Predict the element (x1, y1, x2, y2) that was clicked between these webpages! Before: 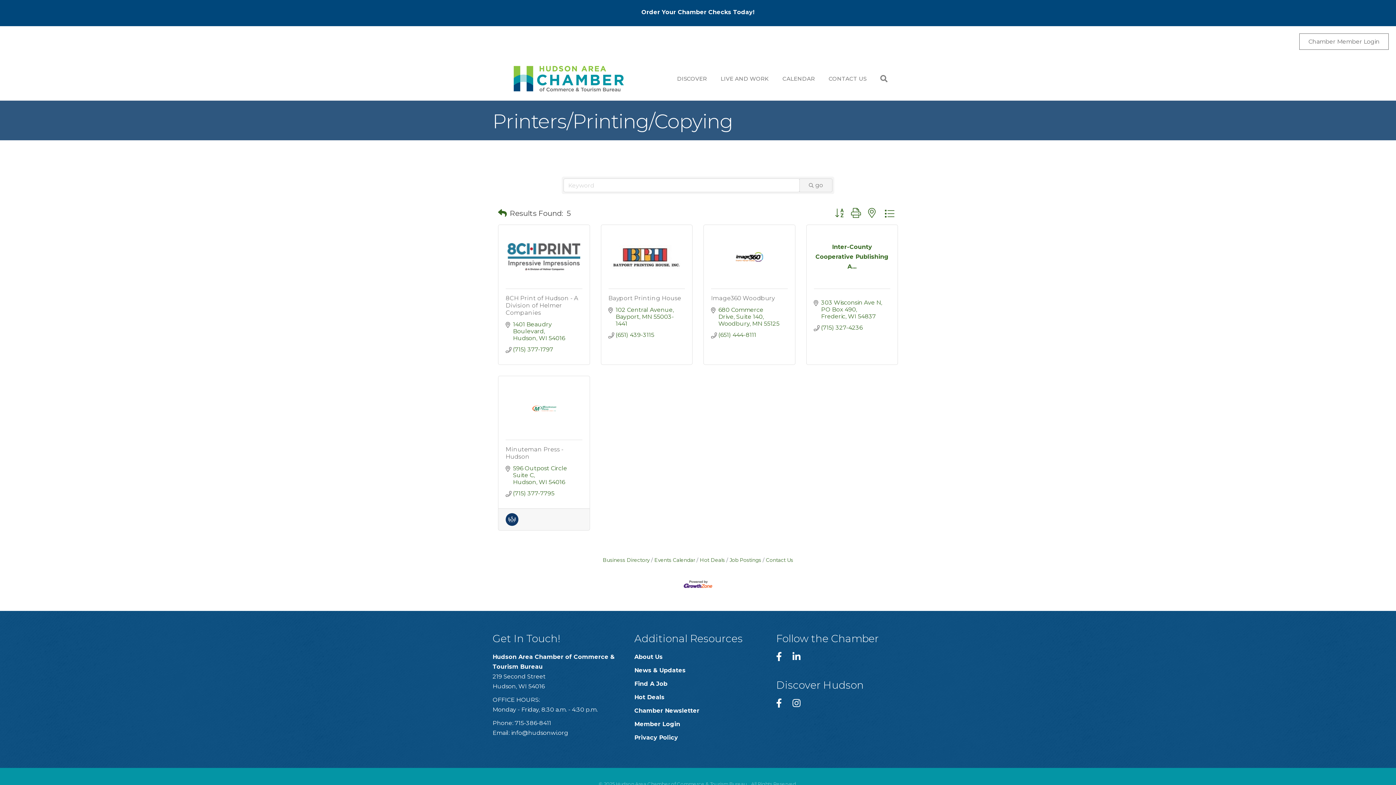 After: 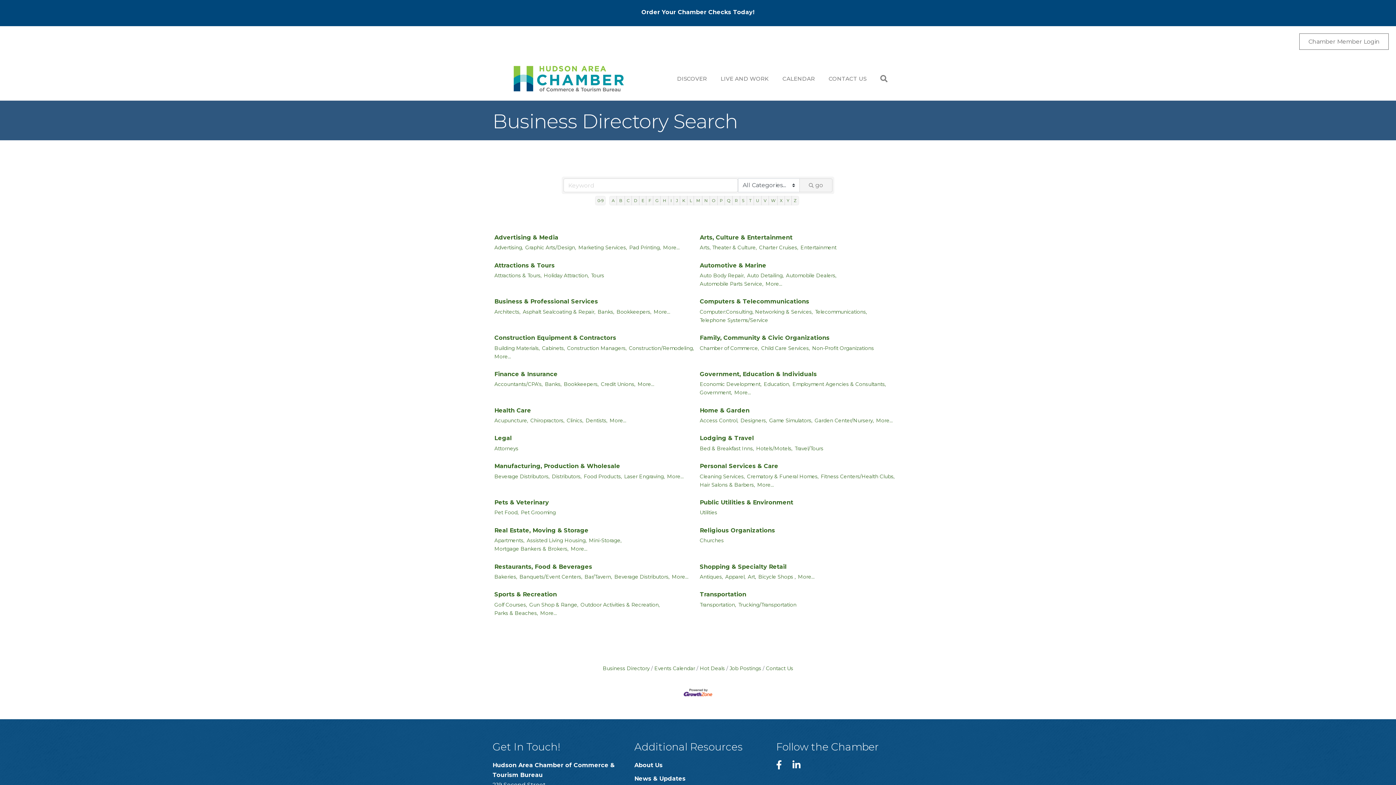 Action: label: Business Directory bbox: (602, 557, 649, 563)